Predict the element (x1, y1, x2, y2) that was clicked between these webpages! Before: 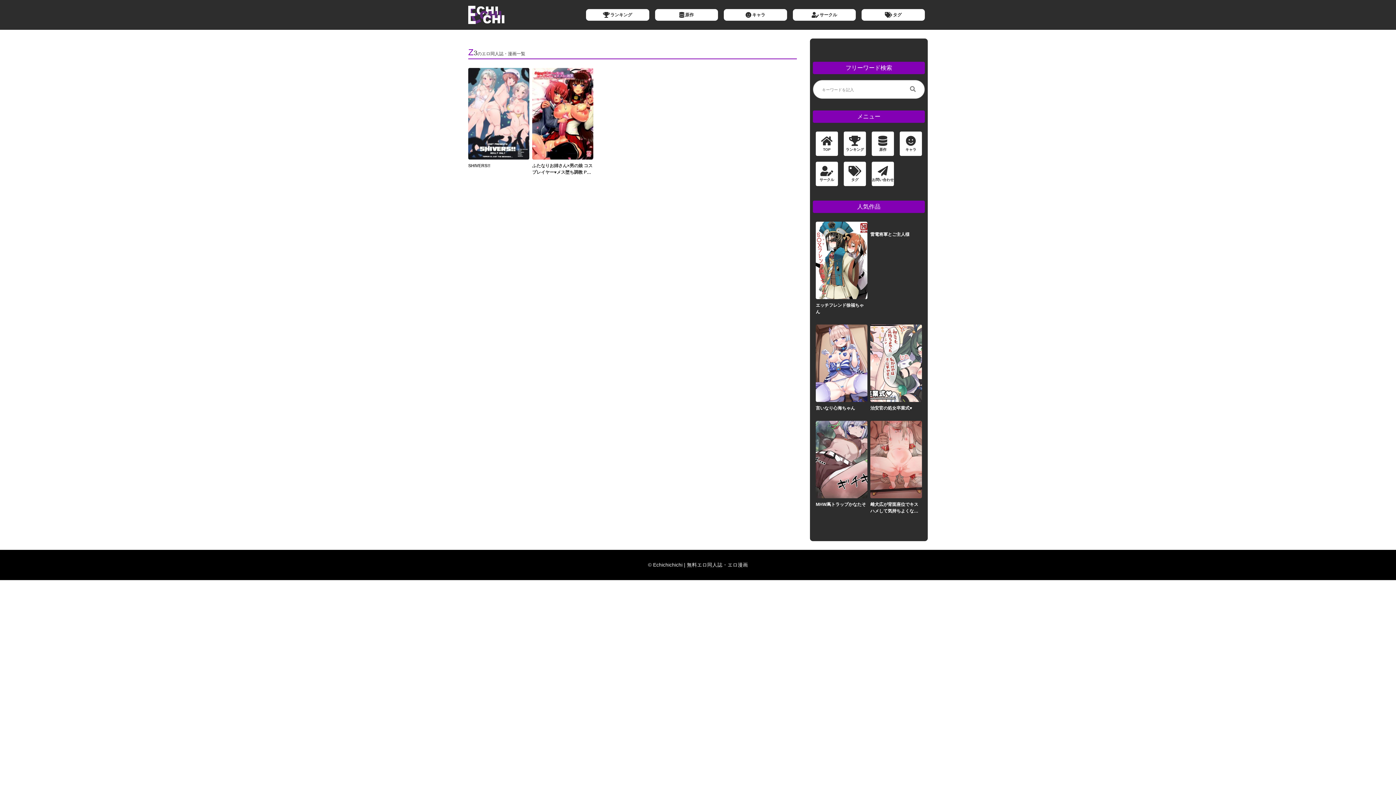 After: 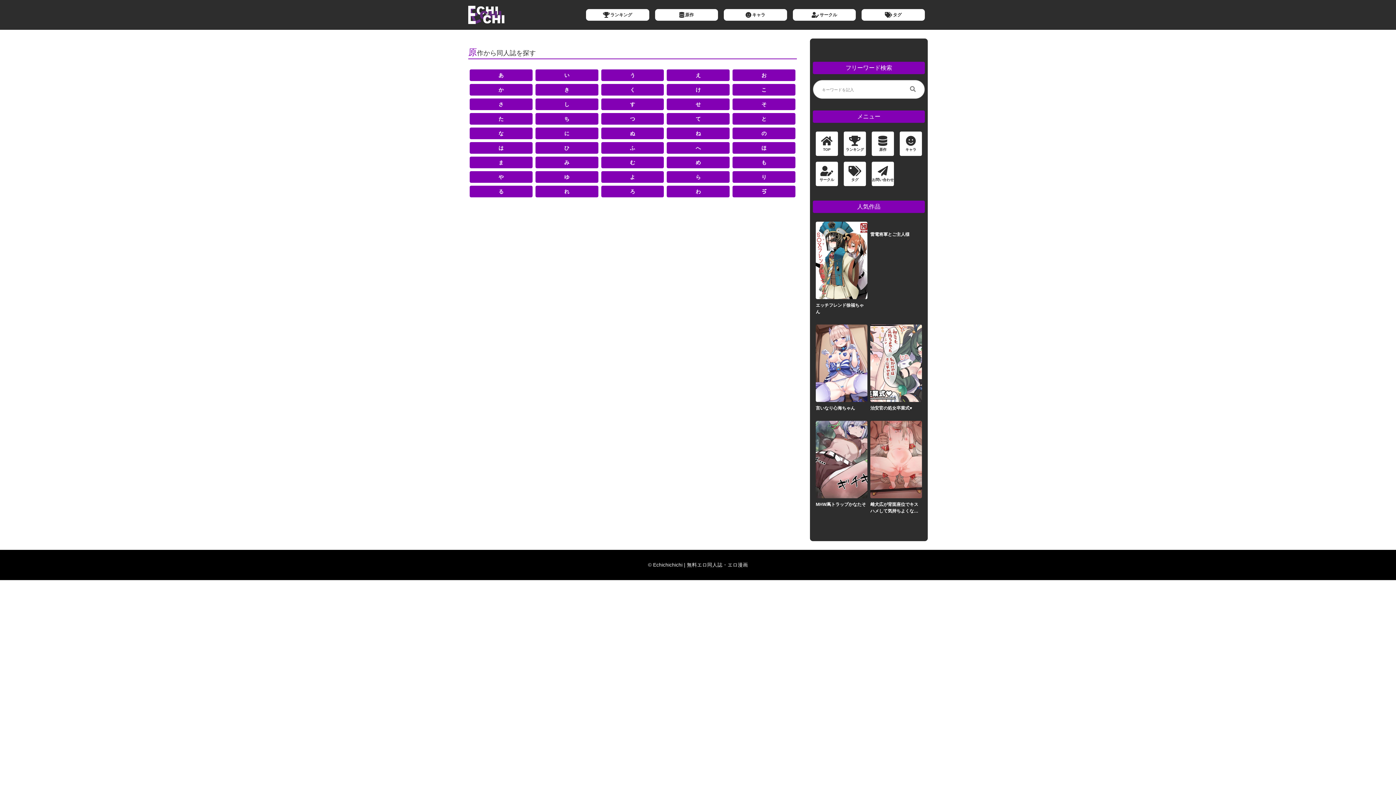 Action: bbox: (655, 9, 718, 20) label: 原作